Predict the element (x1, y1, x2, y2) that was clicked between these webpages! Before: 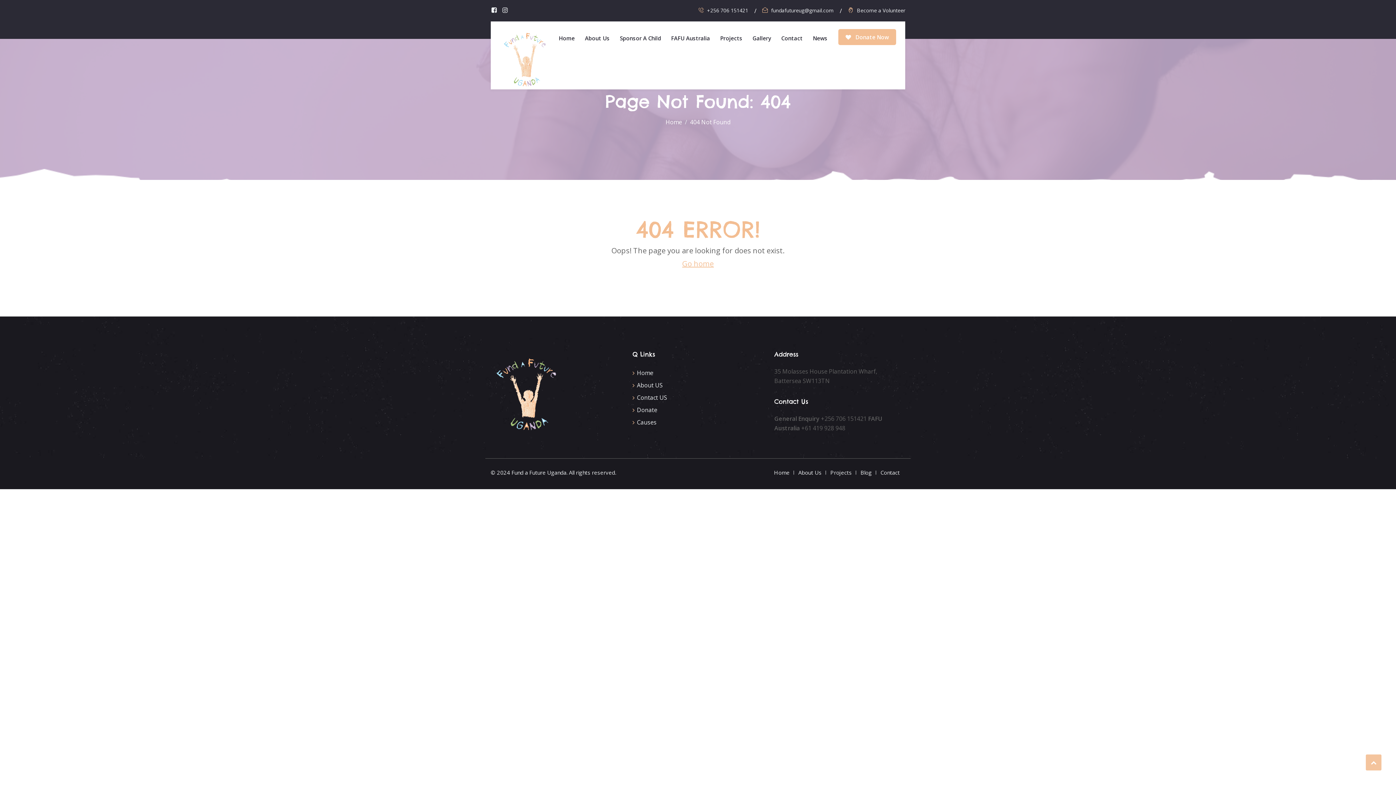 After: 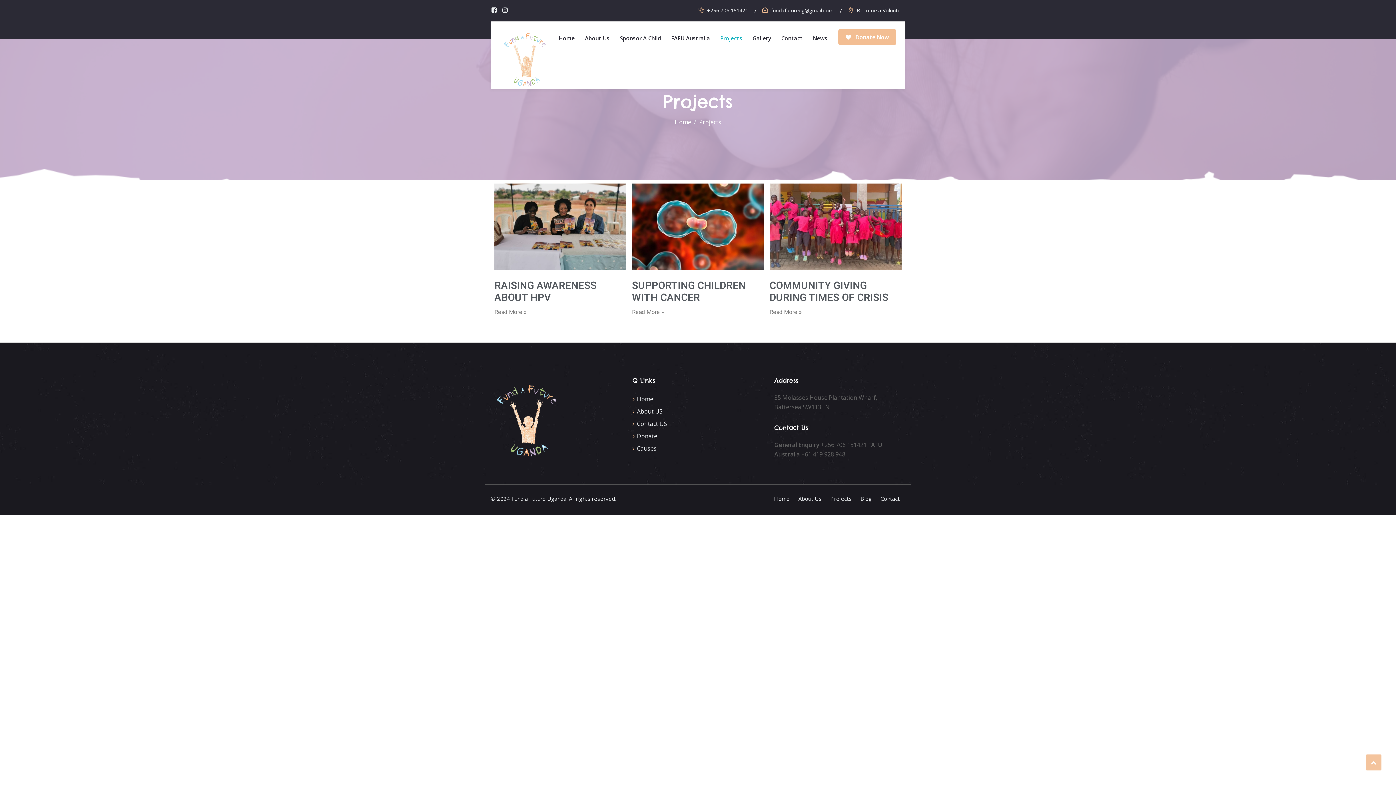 Action: label: Projects bbox: (716, 22, 746, 53)